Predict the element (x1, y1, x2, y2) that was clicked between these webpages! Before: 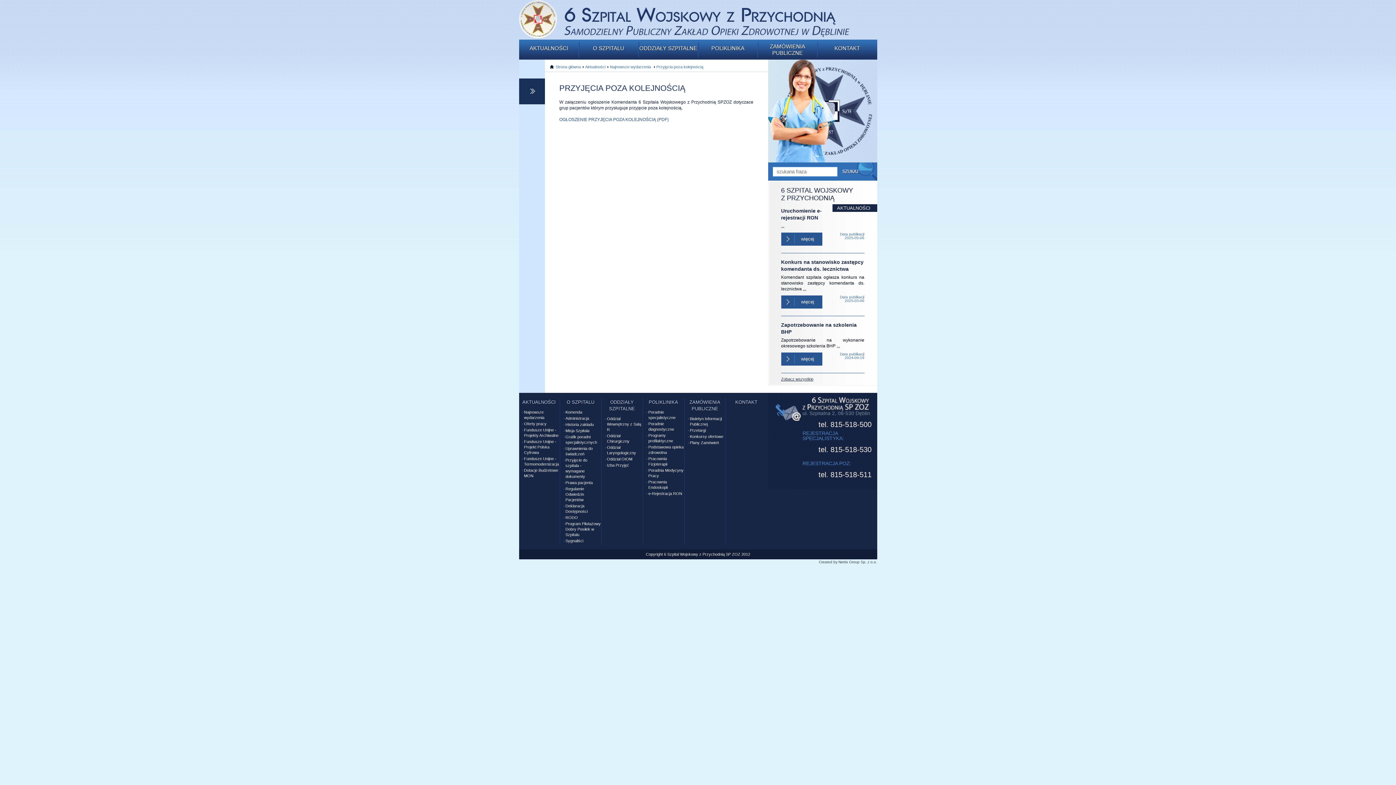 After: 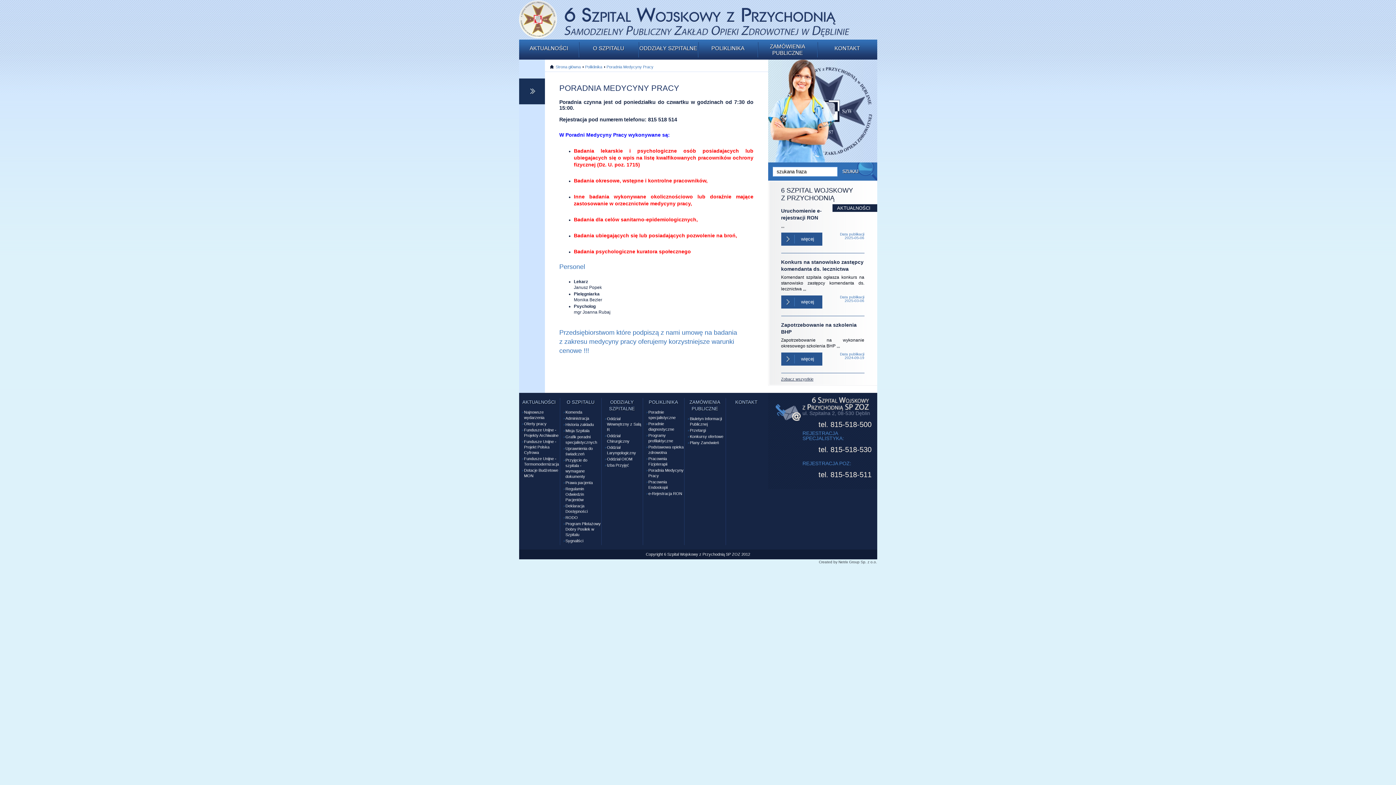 Action: bbox: (646, 467, 684, 479) label: Poradnia Medycyny Pracy